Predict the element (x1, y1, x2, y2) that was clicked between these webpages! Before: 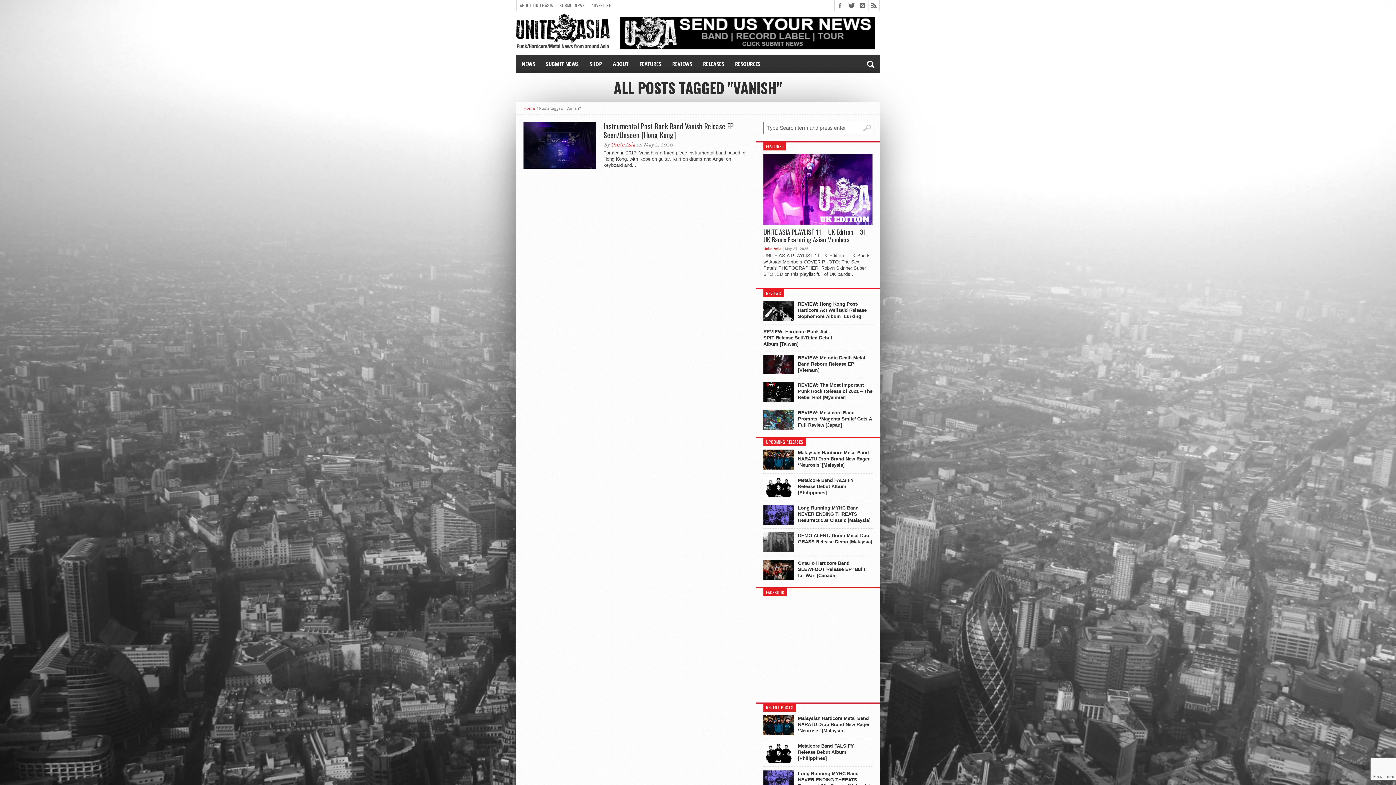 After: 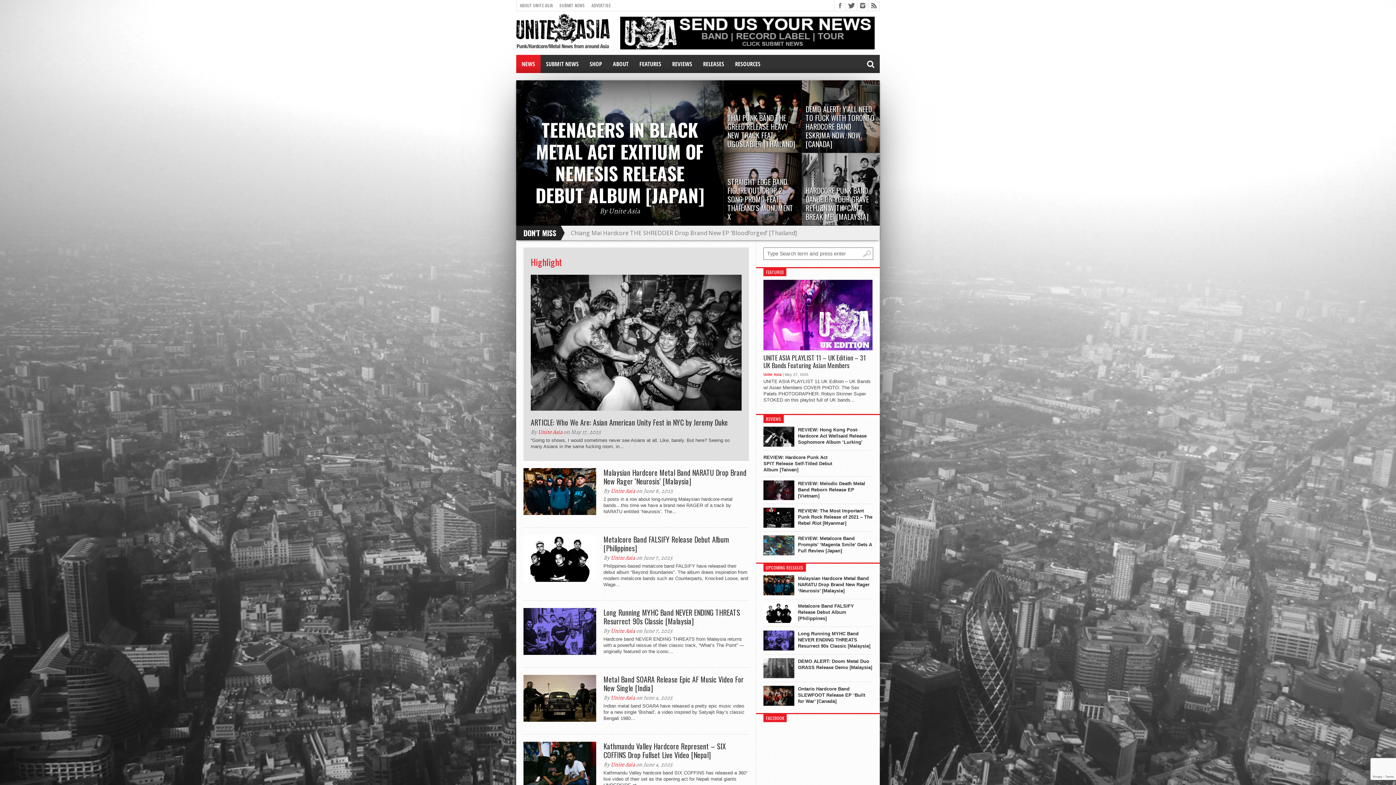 Action: bbox: (516, 54, 540, 73) label: NEWS